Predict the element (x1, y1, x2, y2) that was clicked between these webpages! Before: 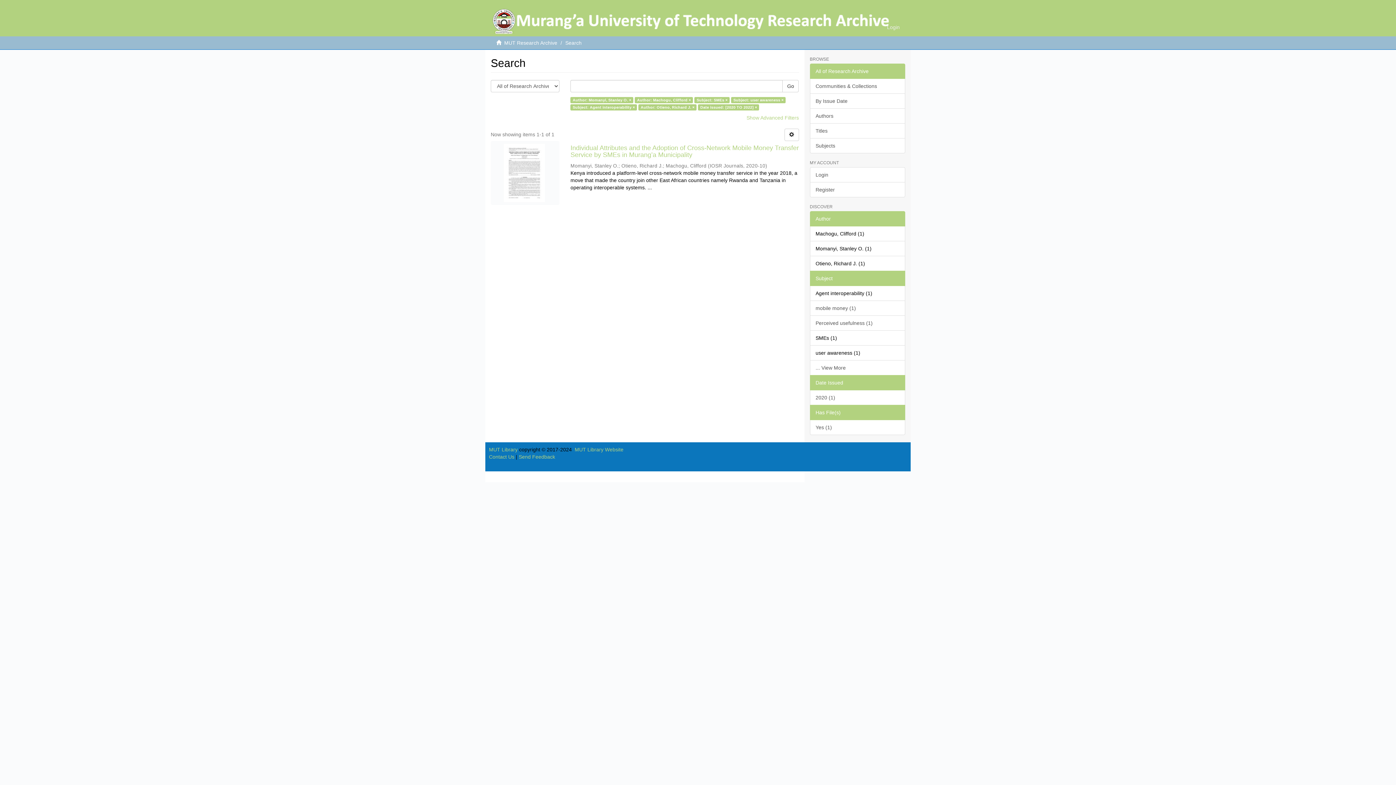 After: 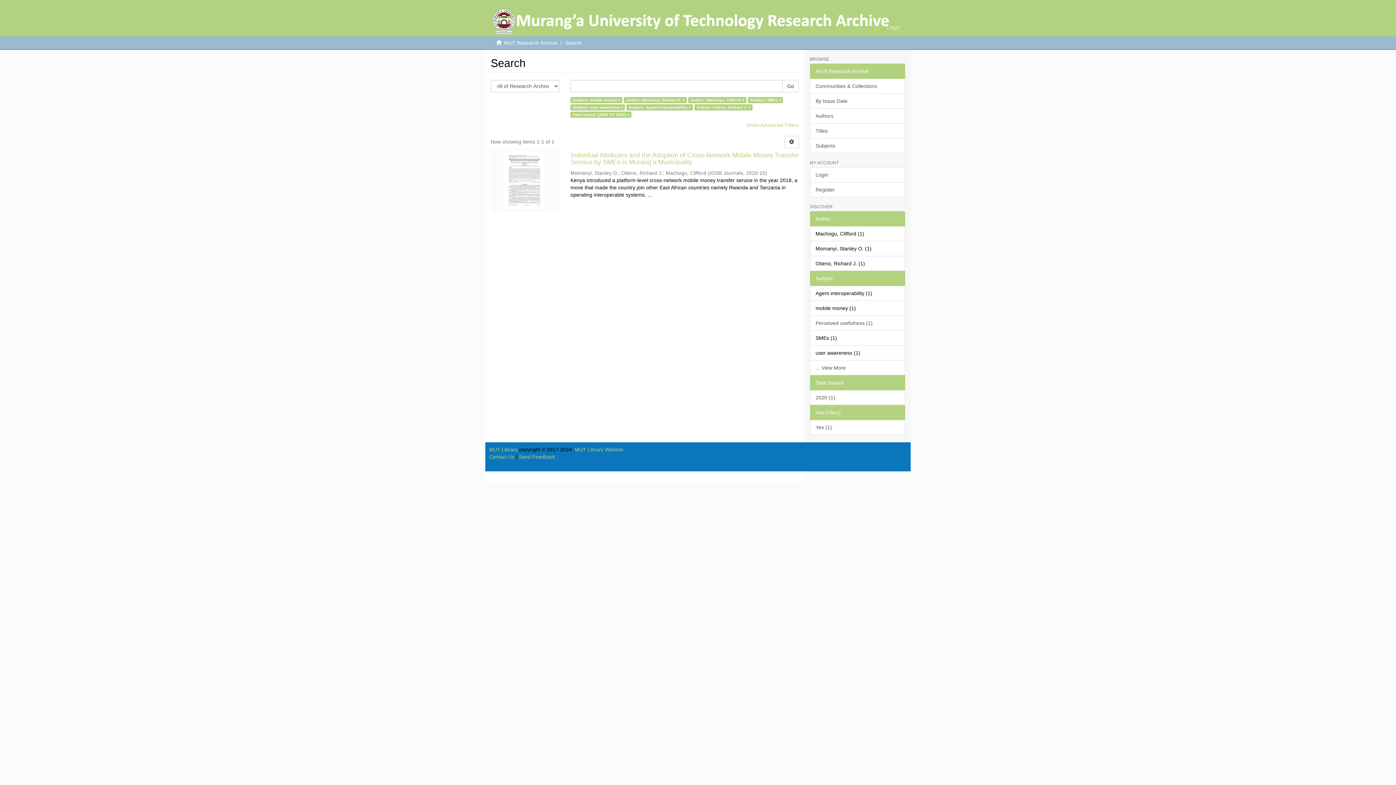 Action: bbox: (810, 300, 905, 316) label: mobile money (1)